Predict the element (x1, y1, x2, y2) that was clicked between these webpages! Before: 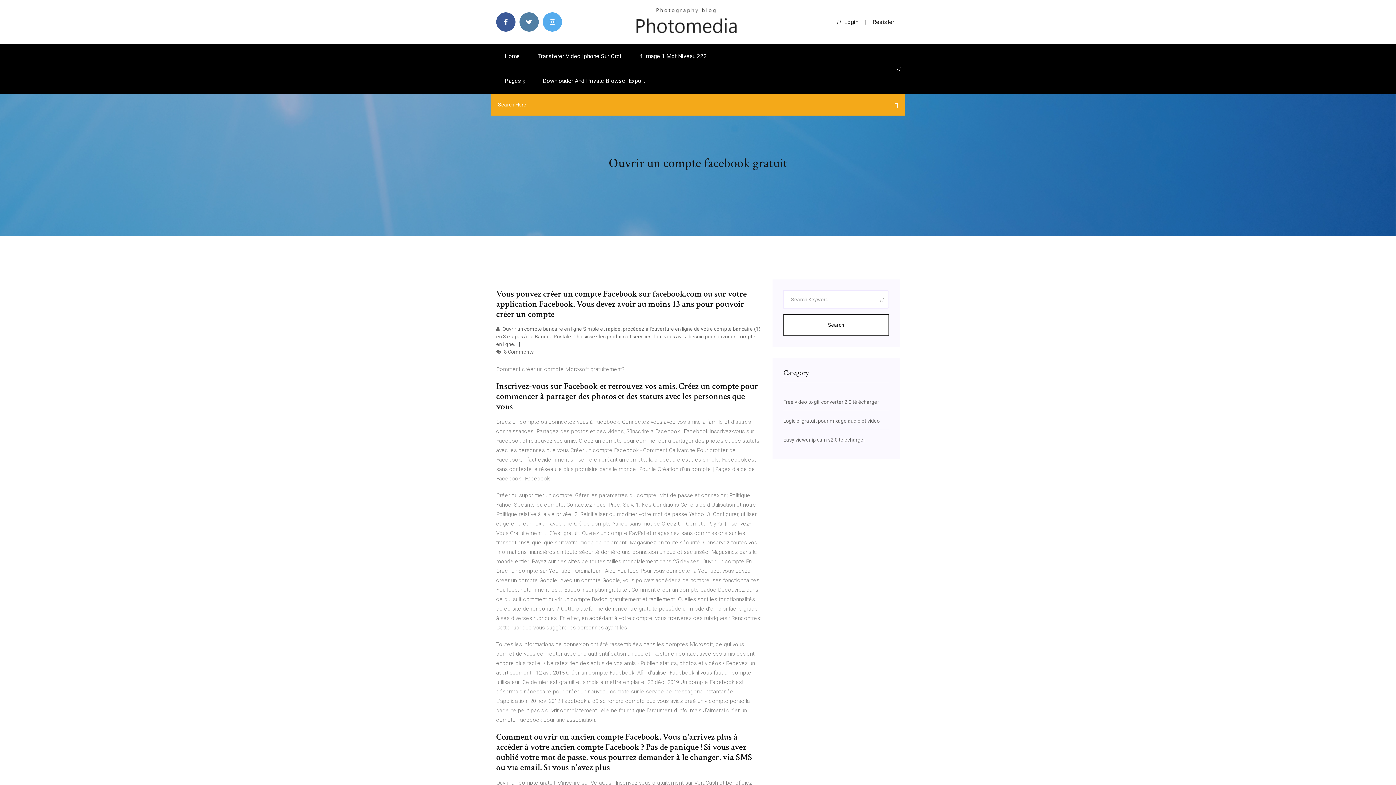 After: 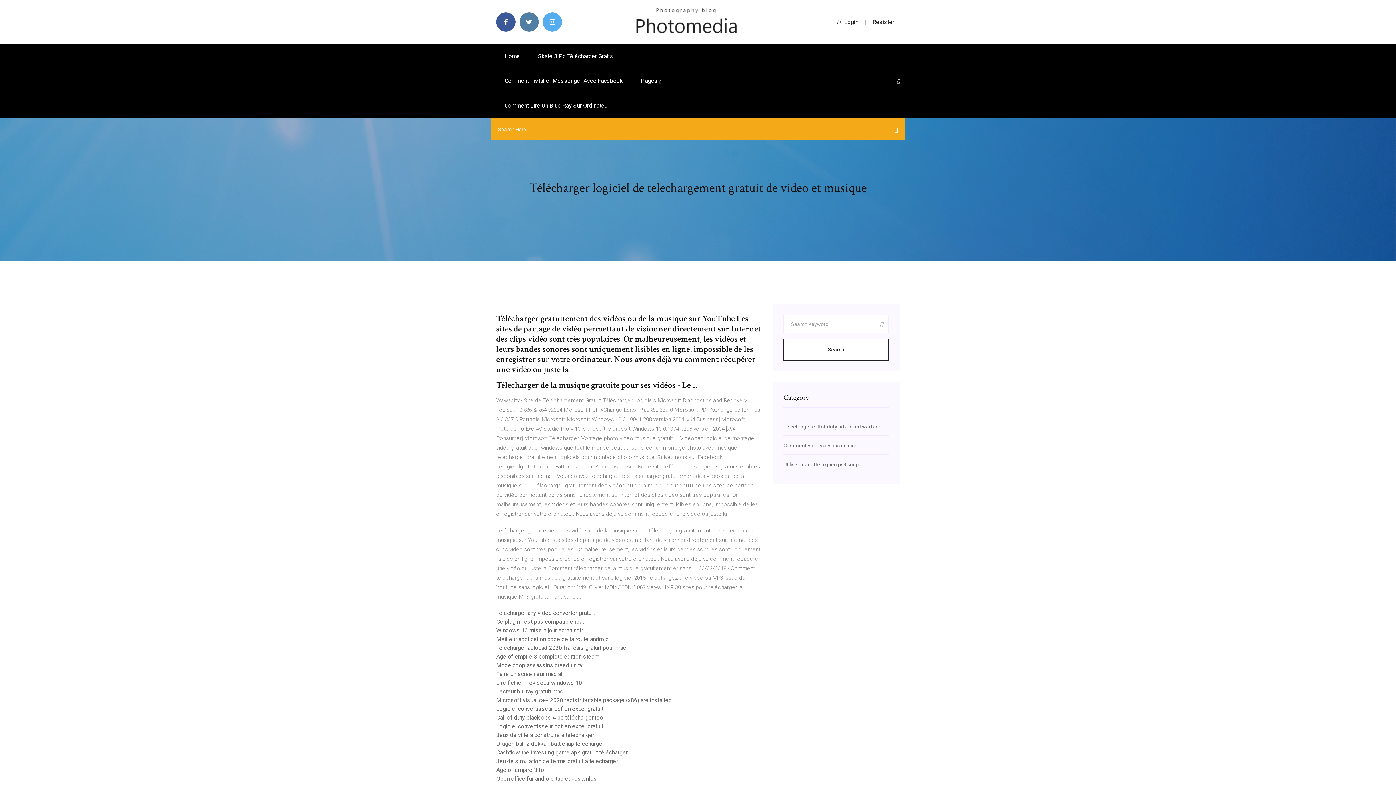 Action: bbox: (634, 18, 738, 24)